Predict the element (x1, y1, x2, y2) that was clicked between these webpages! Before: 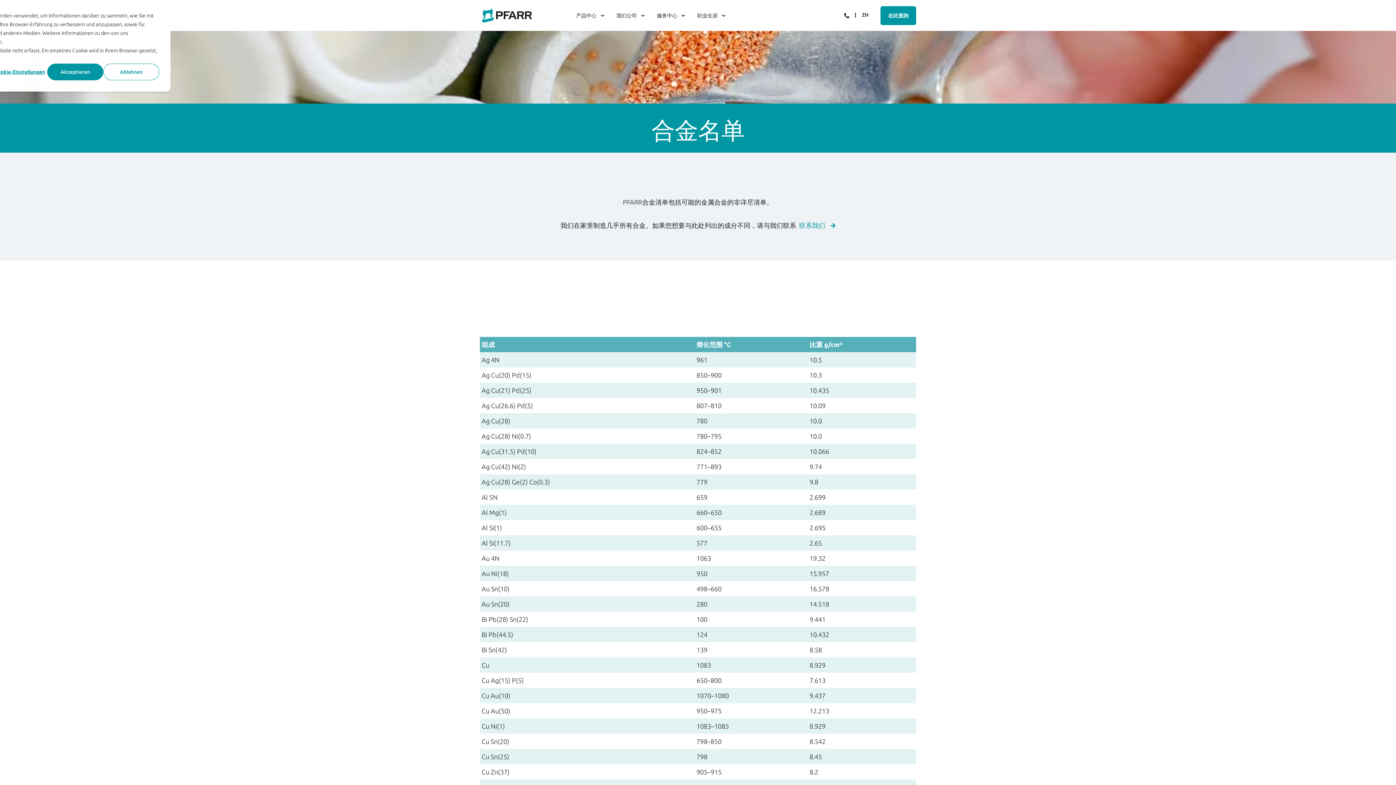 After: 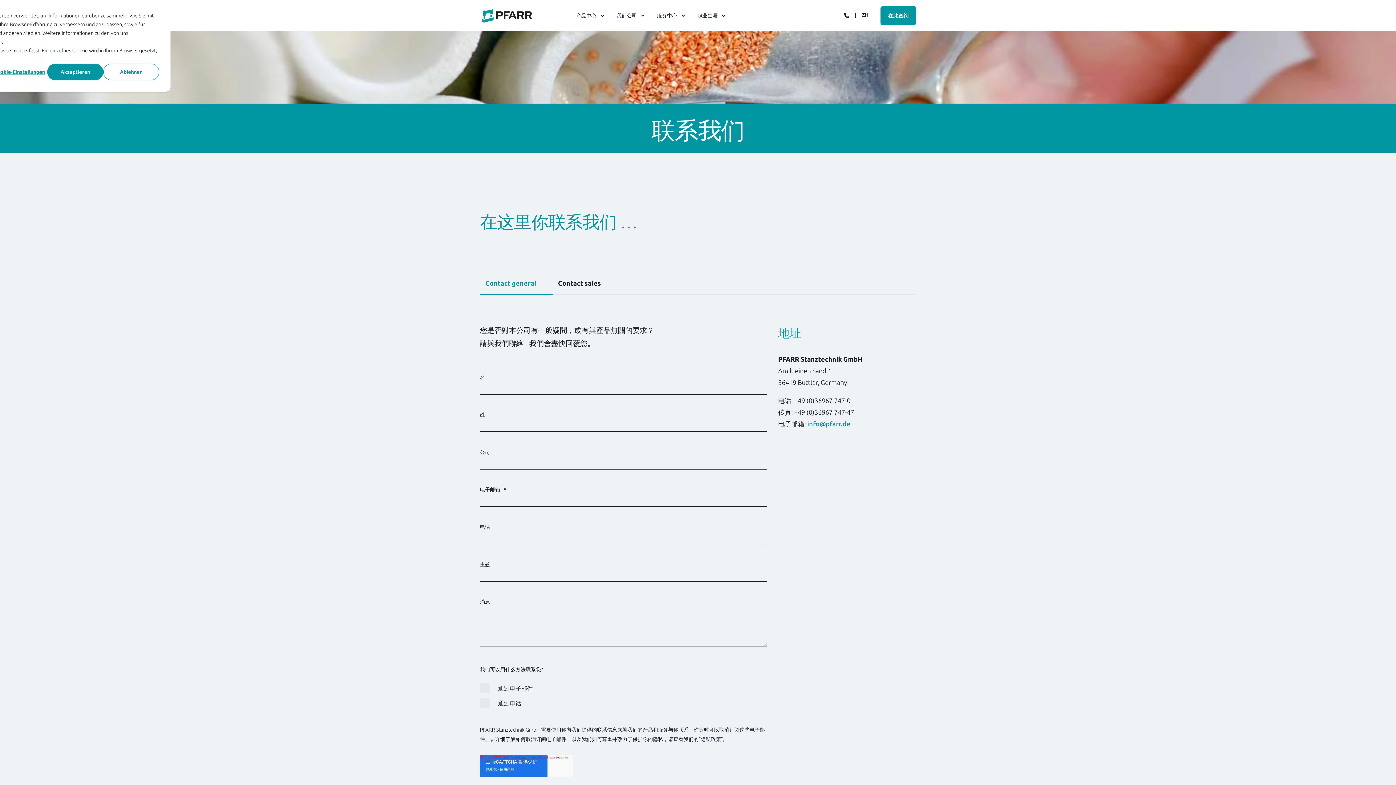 Action: label: 联系我们  bbox: (799, 221, 835, 229)